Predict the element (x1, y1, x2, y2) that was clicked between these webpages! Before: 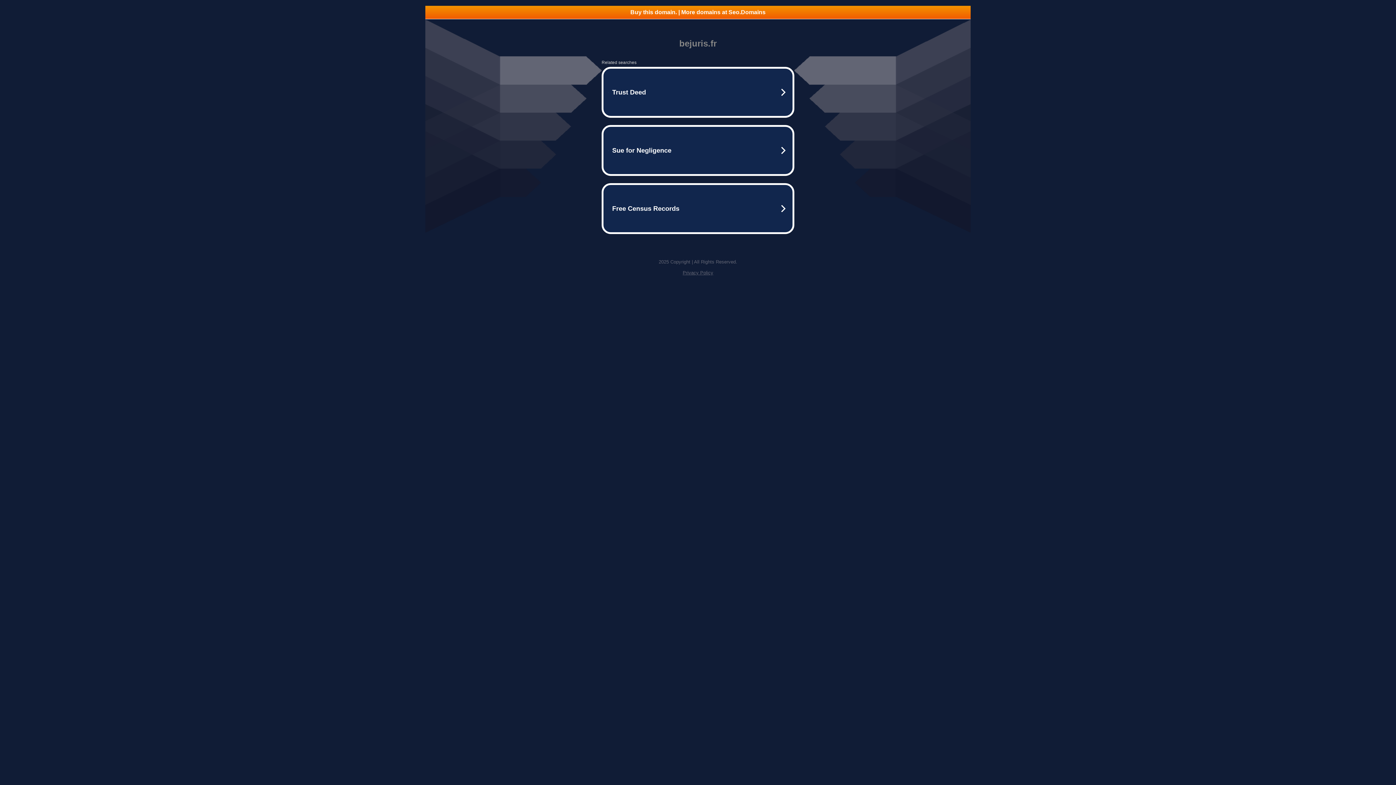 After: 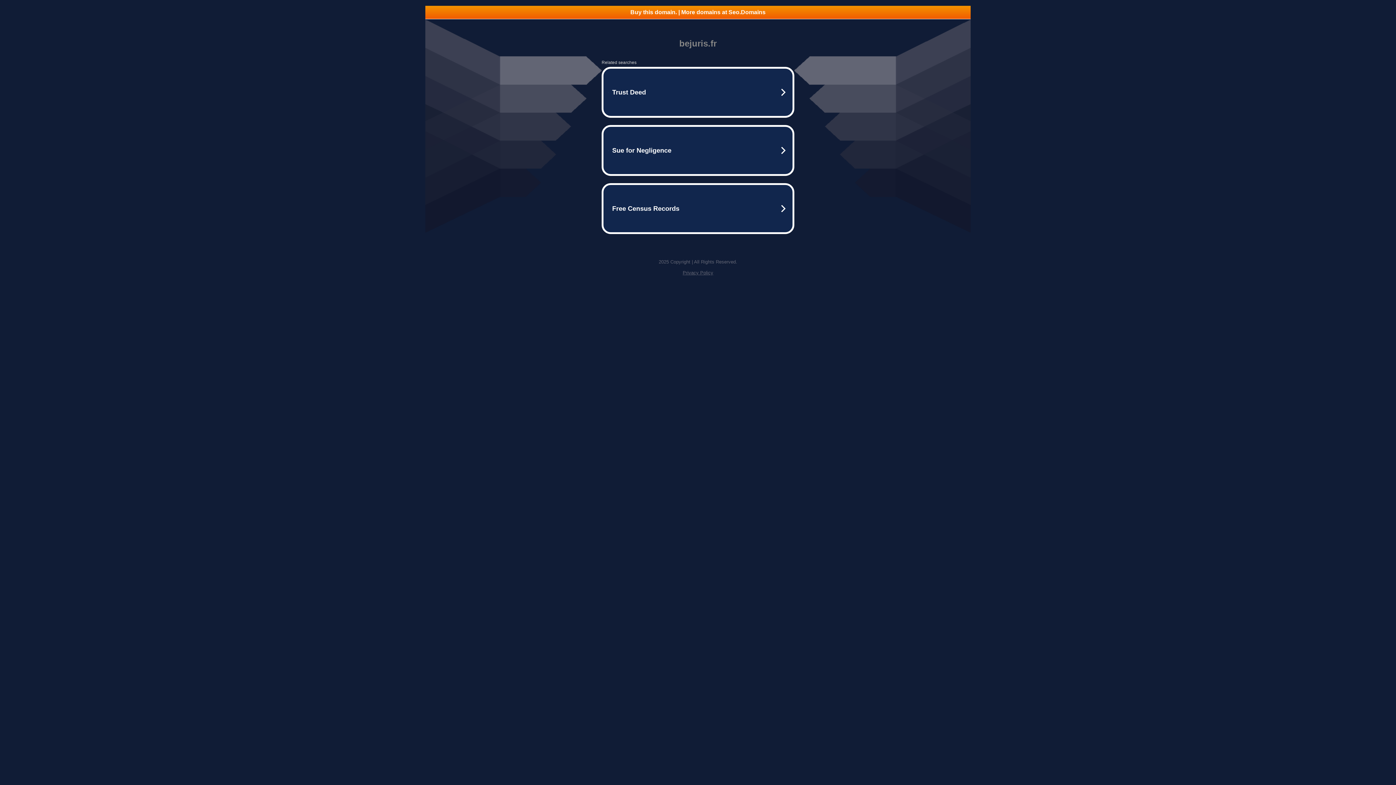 Action: label: Buy this domain. | More domains at Seo.Domains bbox: (425, 5, 970, 18)